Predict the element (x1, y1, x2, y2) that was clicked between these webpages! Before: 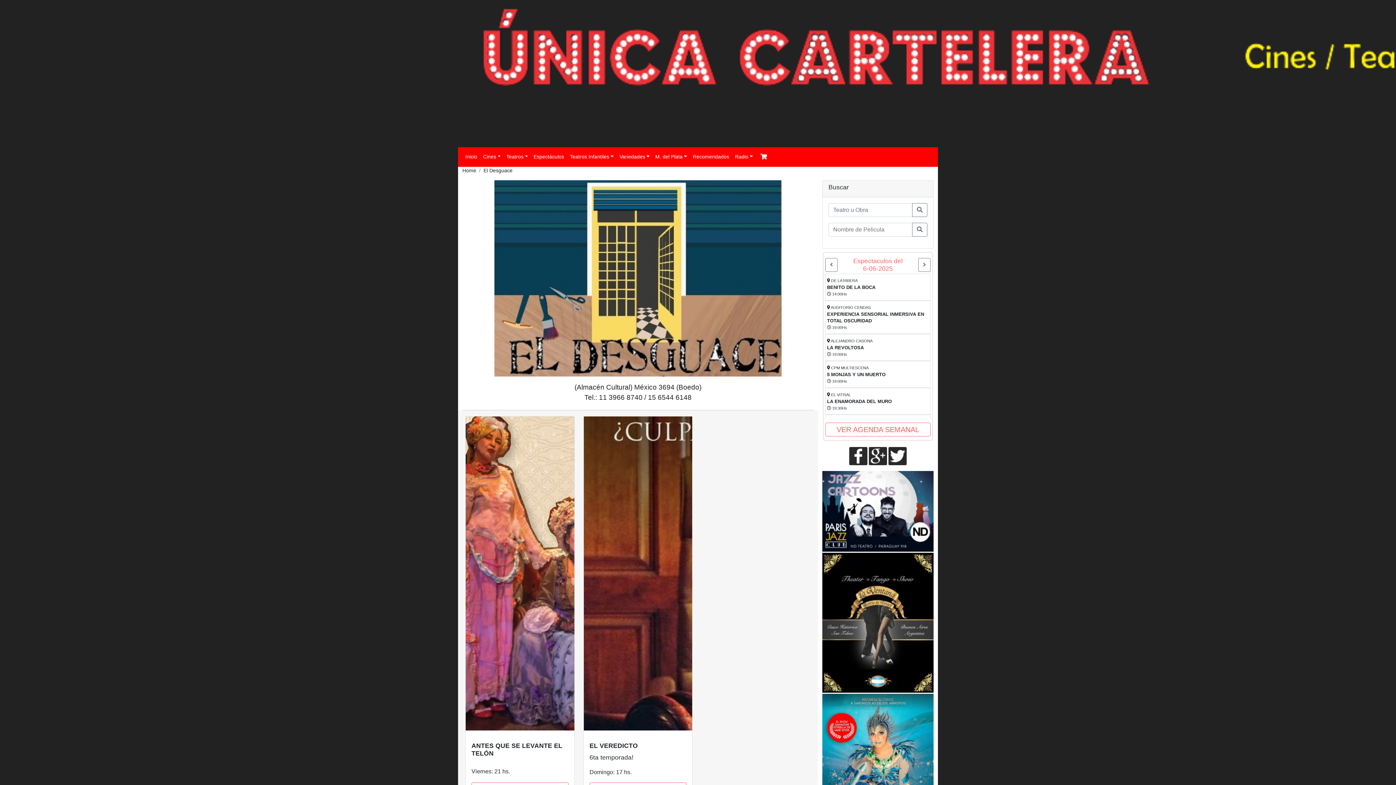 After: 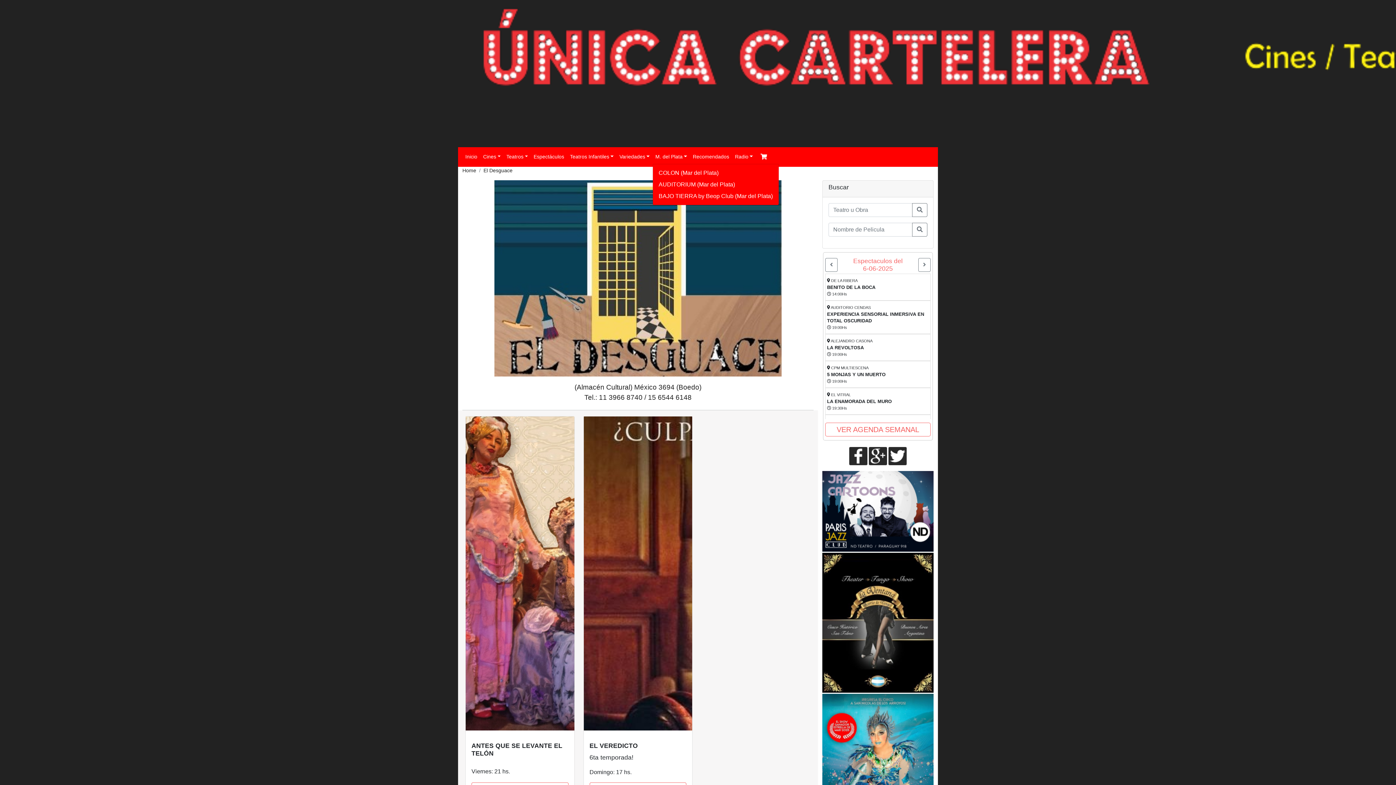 Action: label: M. del Plata bbox: (652, 150, 690, 163)